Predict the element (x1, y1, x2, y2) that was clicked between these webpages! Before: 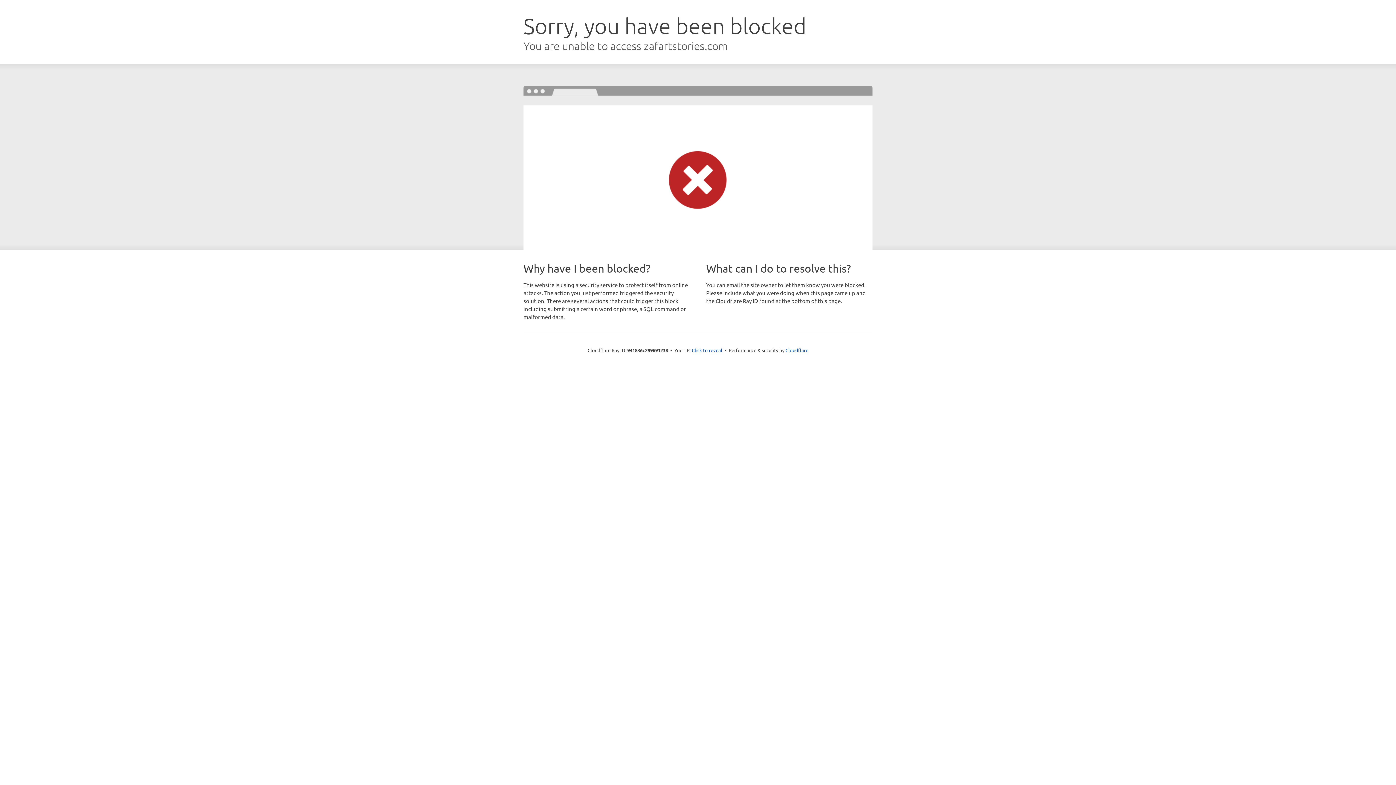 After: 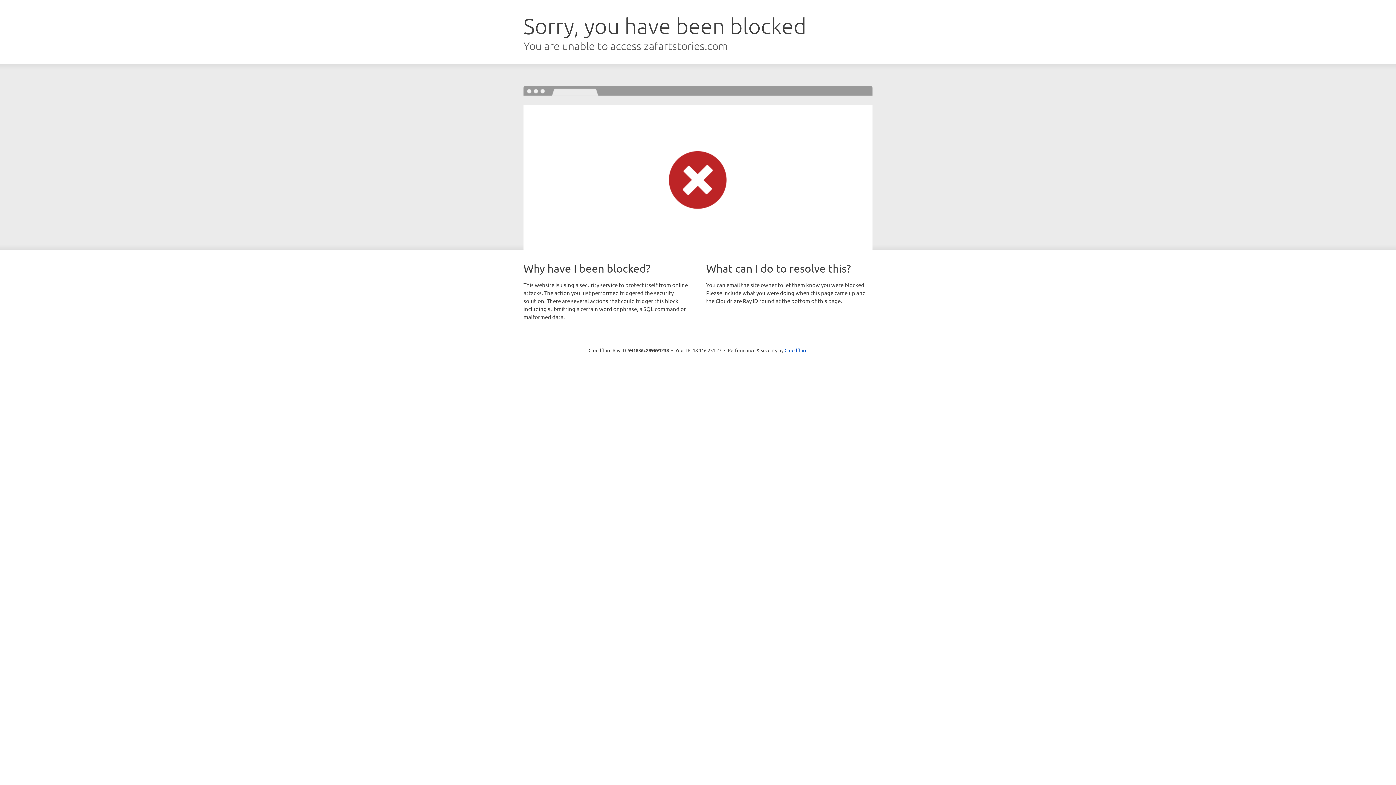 Action: label: Click to reveal bbox: (692, 346, 722, 353)